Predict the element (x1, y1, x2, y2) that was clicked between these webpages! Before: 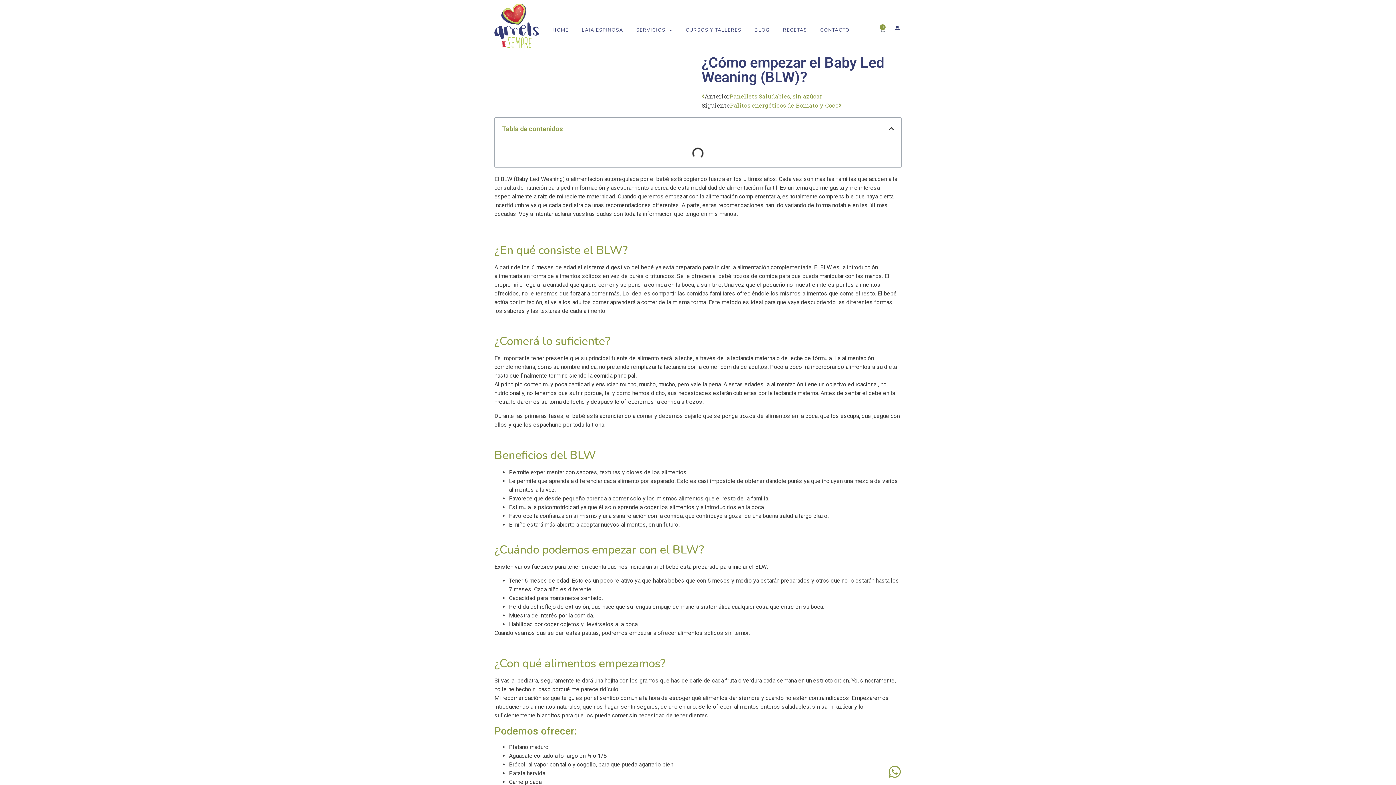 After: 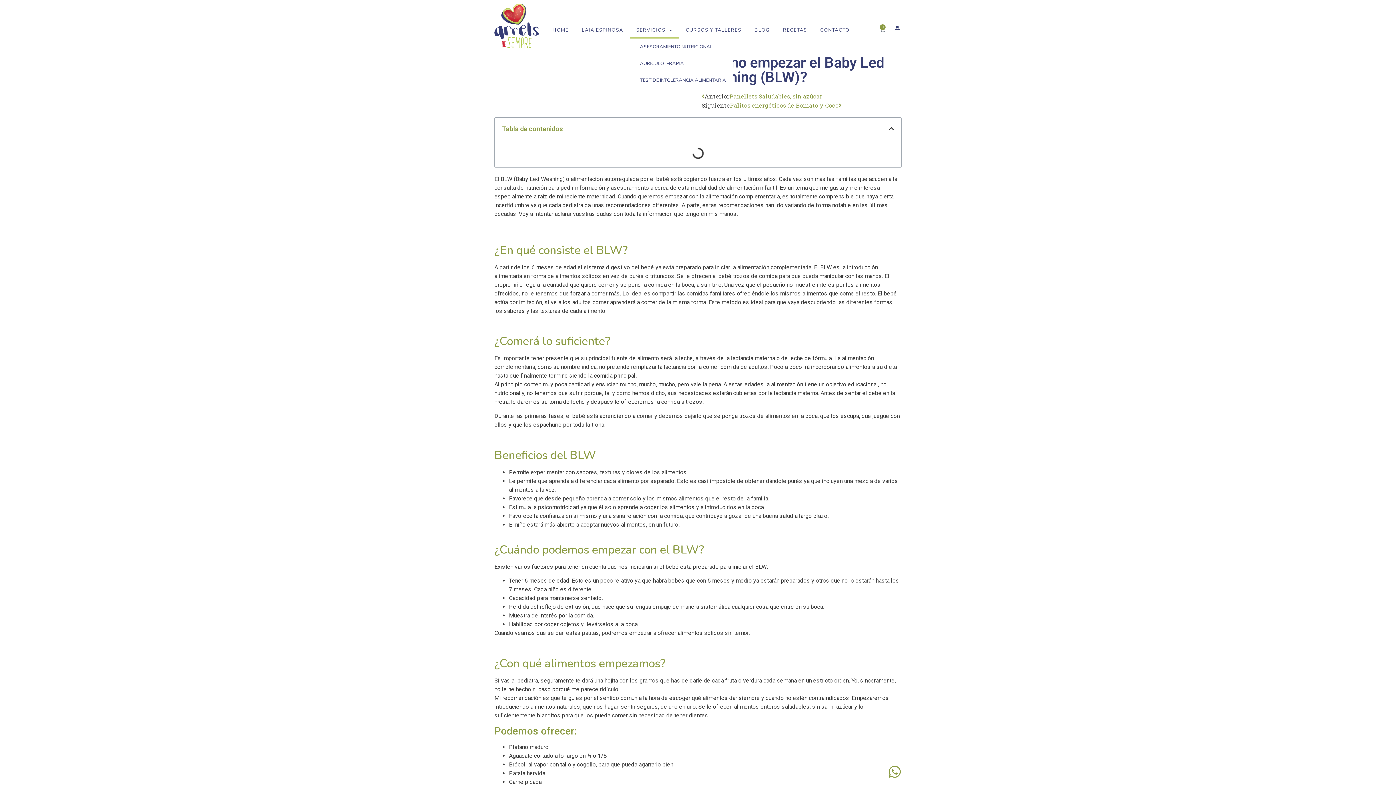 Action: bbox: (629, 21, 679, 38) label: SERVICIOS